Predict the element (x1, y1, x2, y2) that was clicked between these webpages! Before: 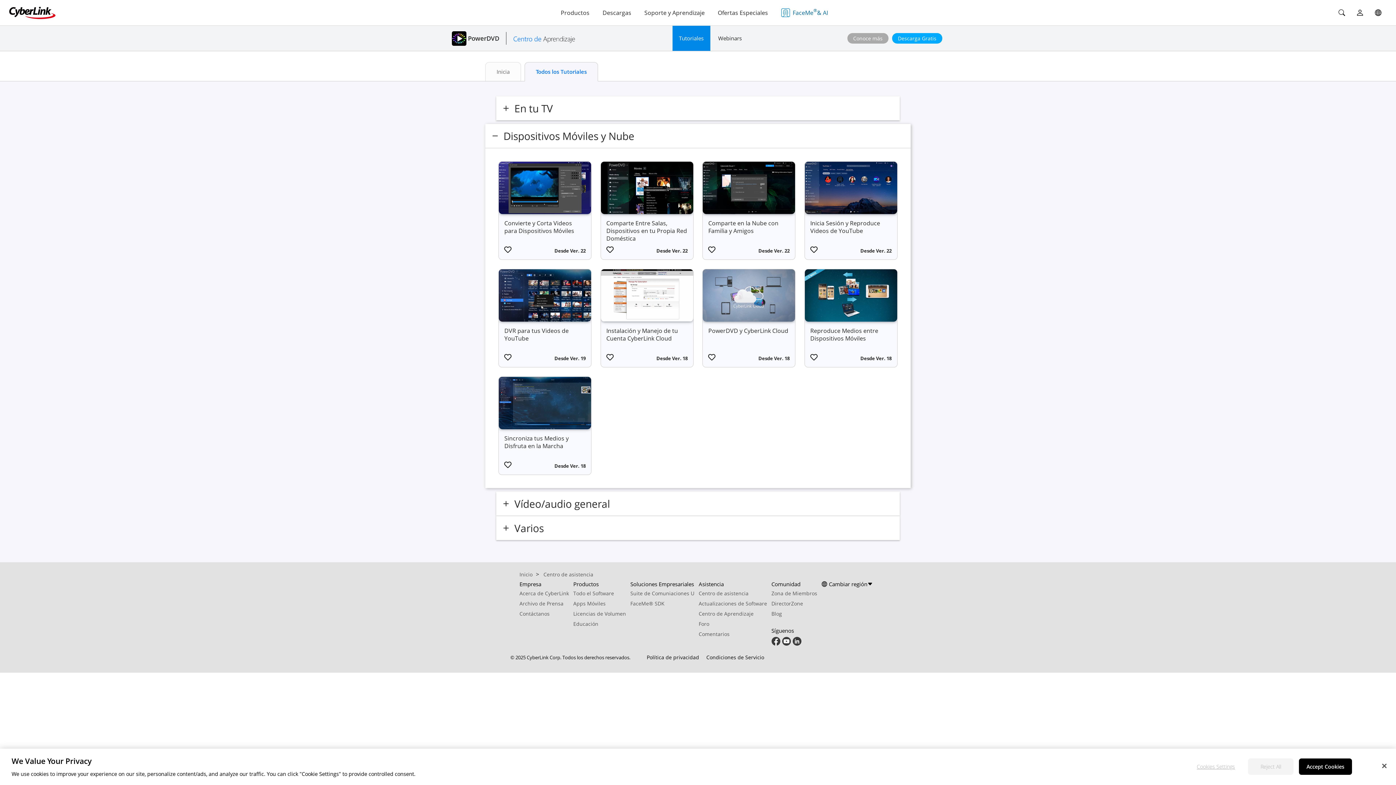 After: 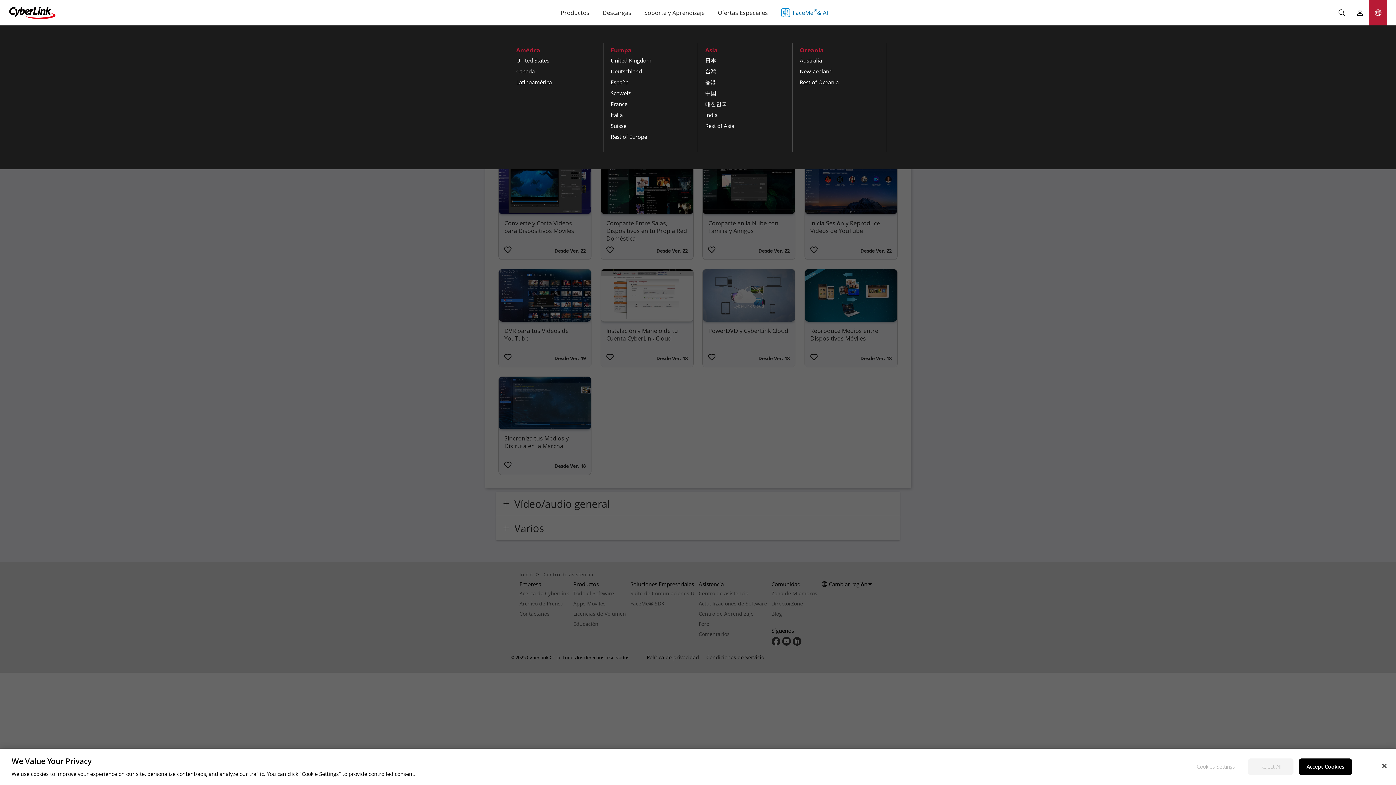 Action: bbox: (1369, 0, 1387, 25) label: Global